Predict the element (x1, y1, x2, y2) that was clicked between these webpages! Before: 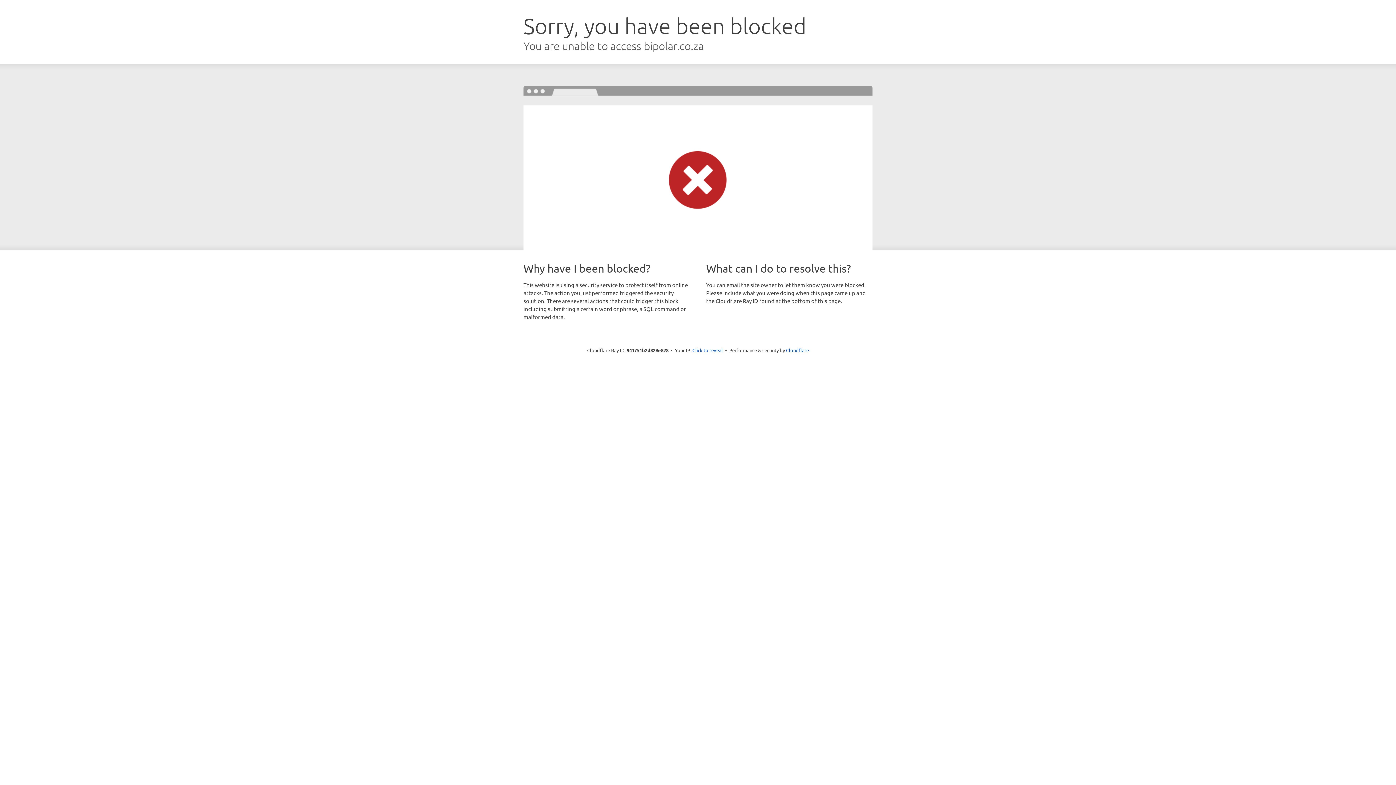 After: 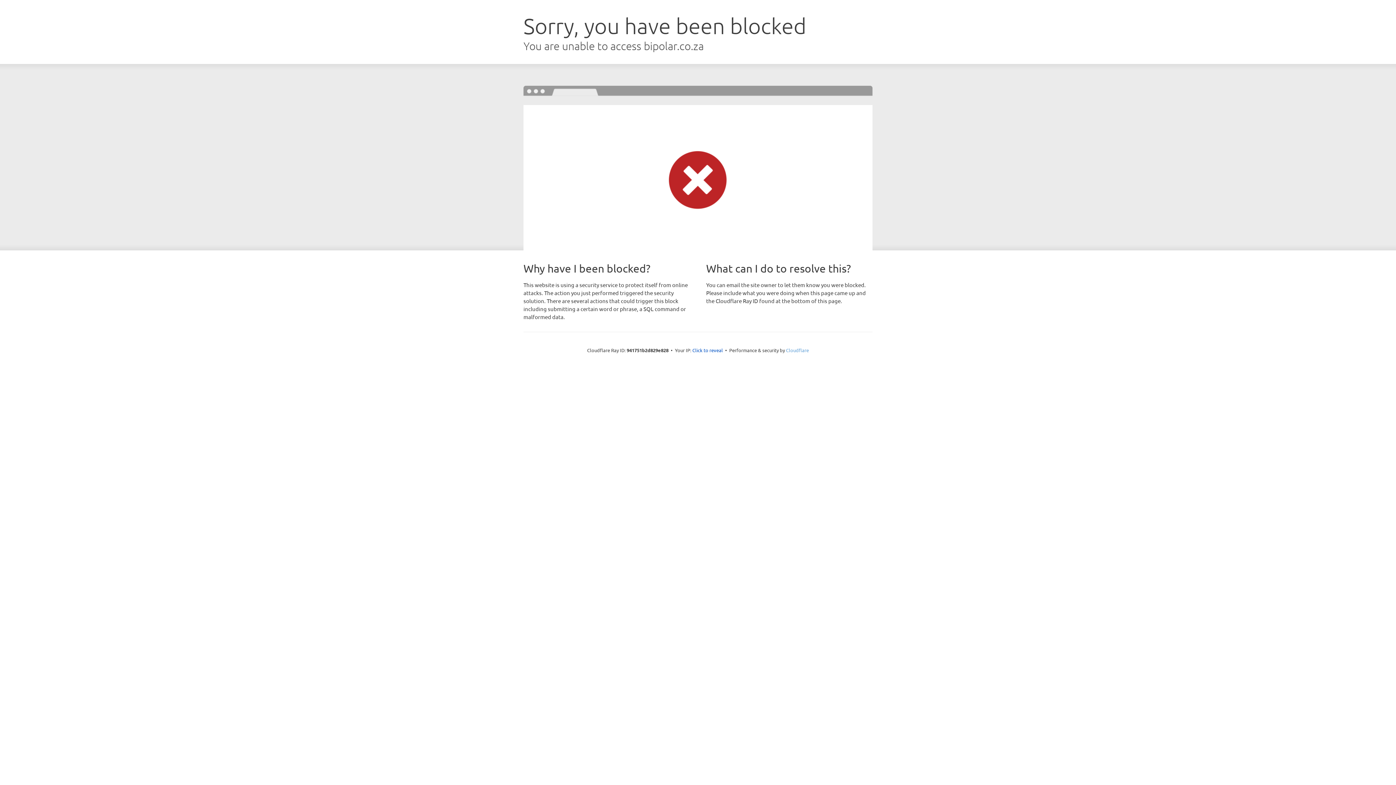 Action: bbox: (786, 347, 809, 353) label: Cloudflare